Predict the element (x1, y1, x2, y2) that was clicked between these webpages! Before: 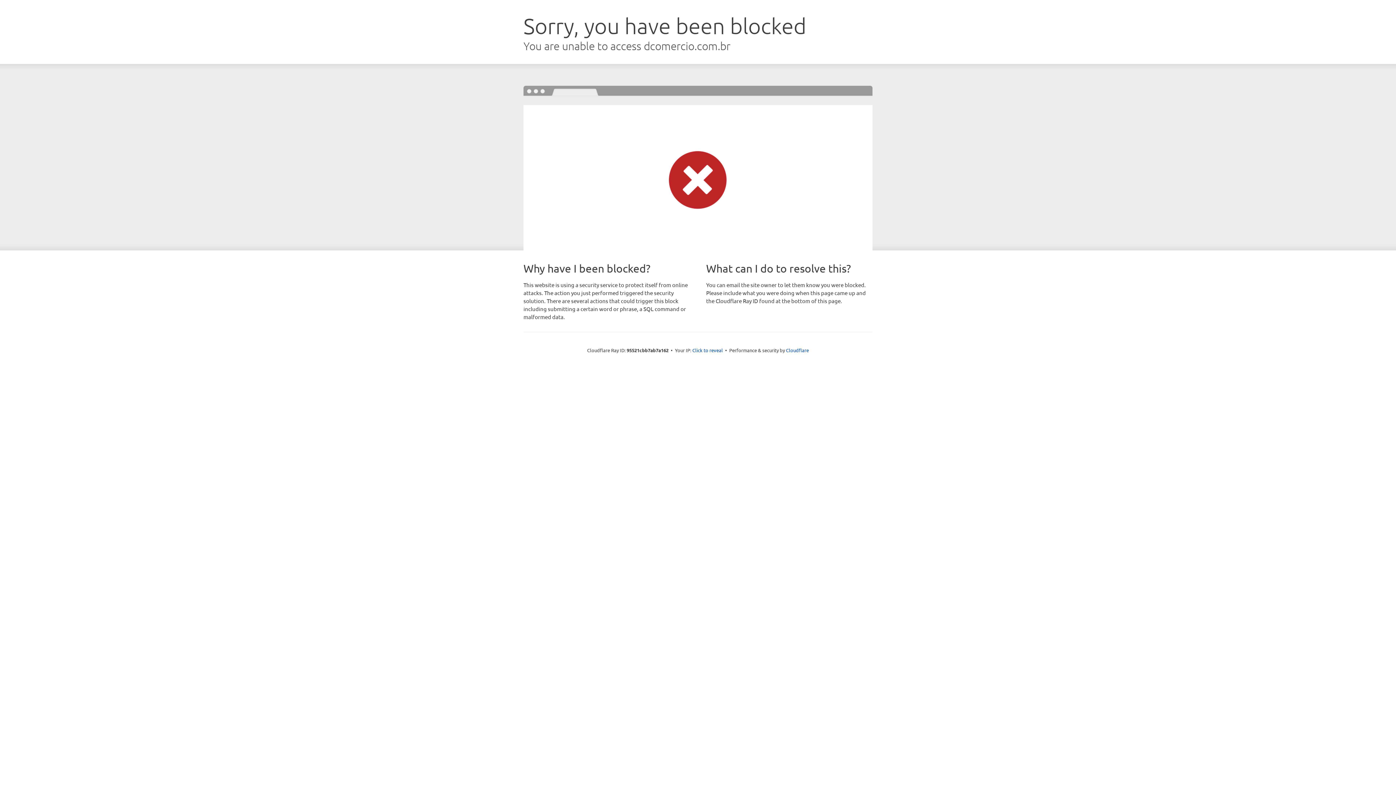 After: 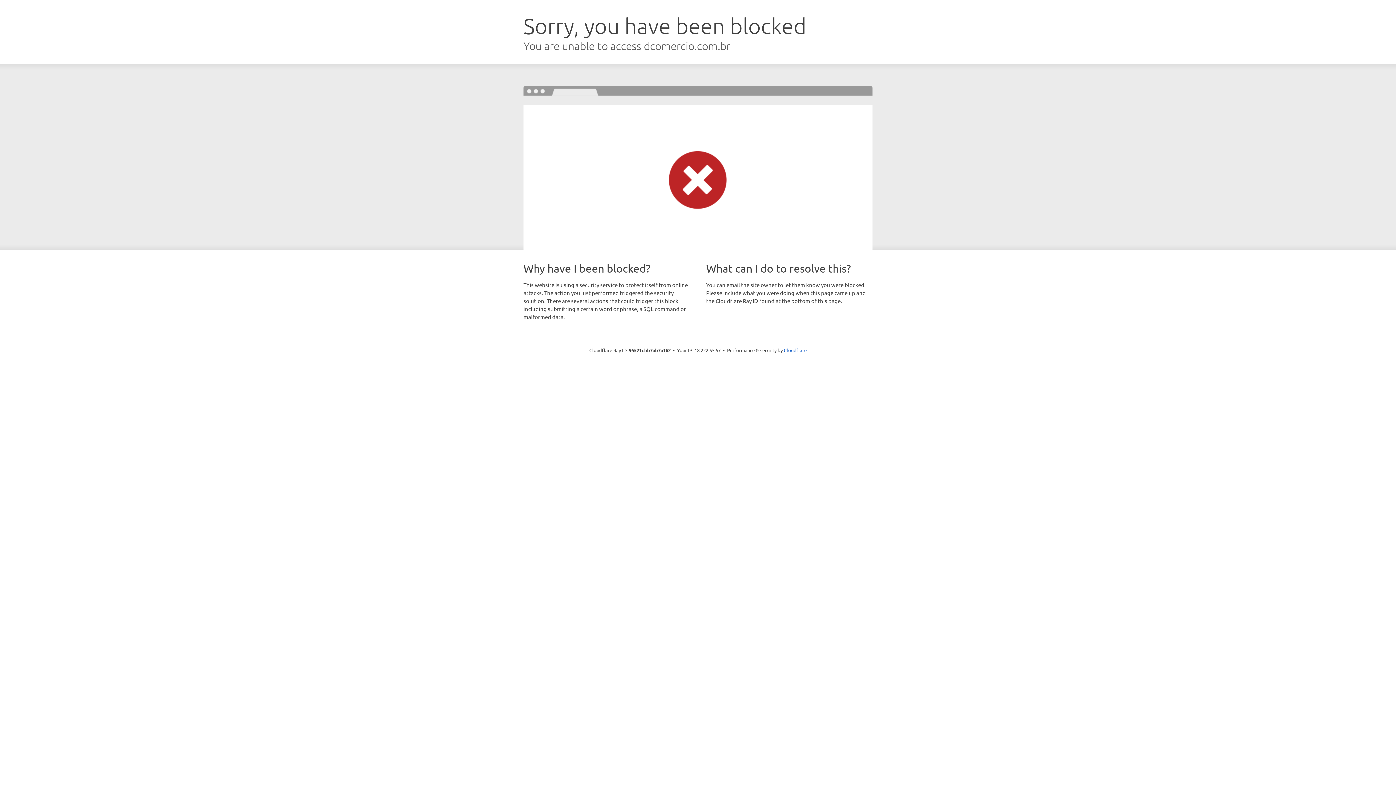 Action: label: Click to reveal bbox: (692, 346, 723, 353)